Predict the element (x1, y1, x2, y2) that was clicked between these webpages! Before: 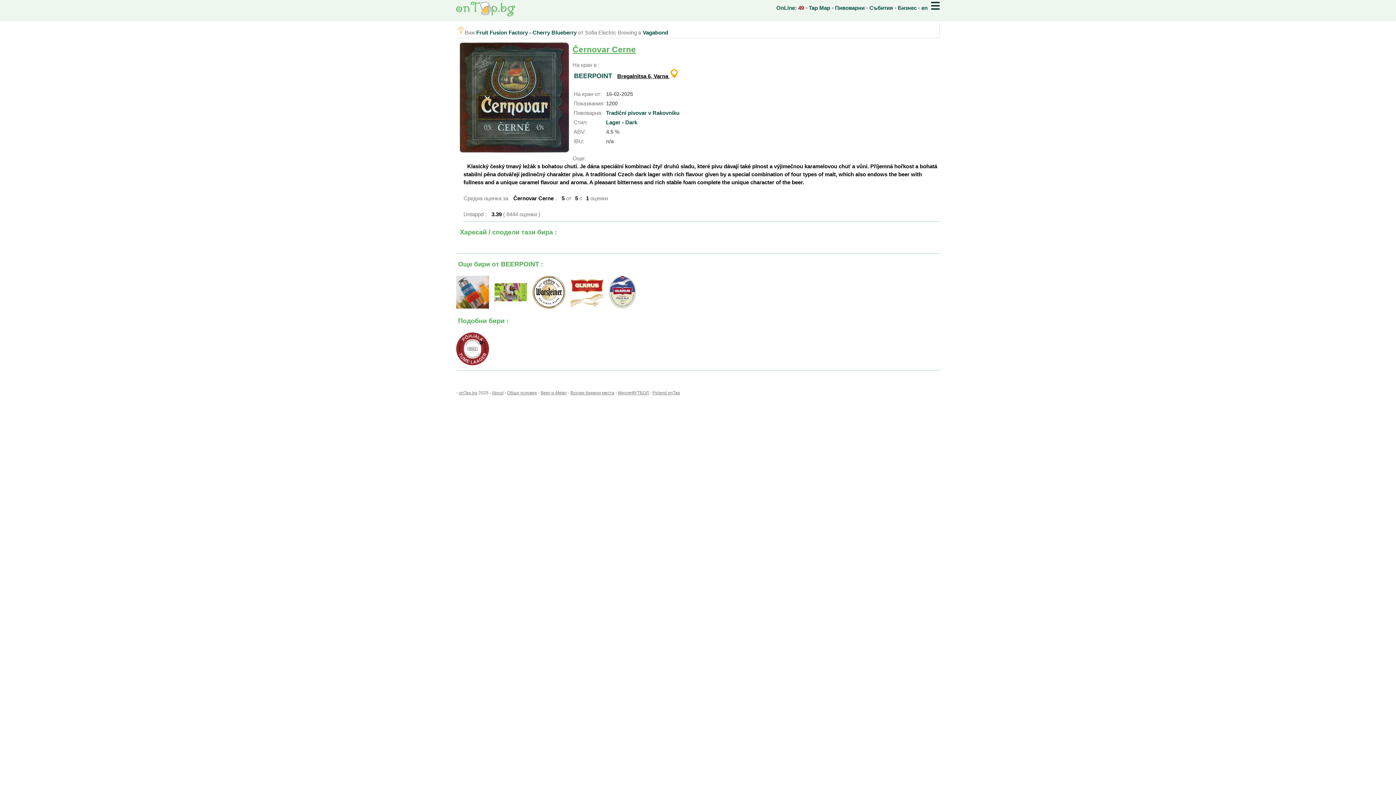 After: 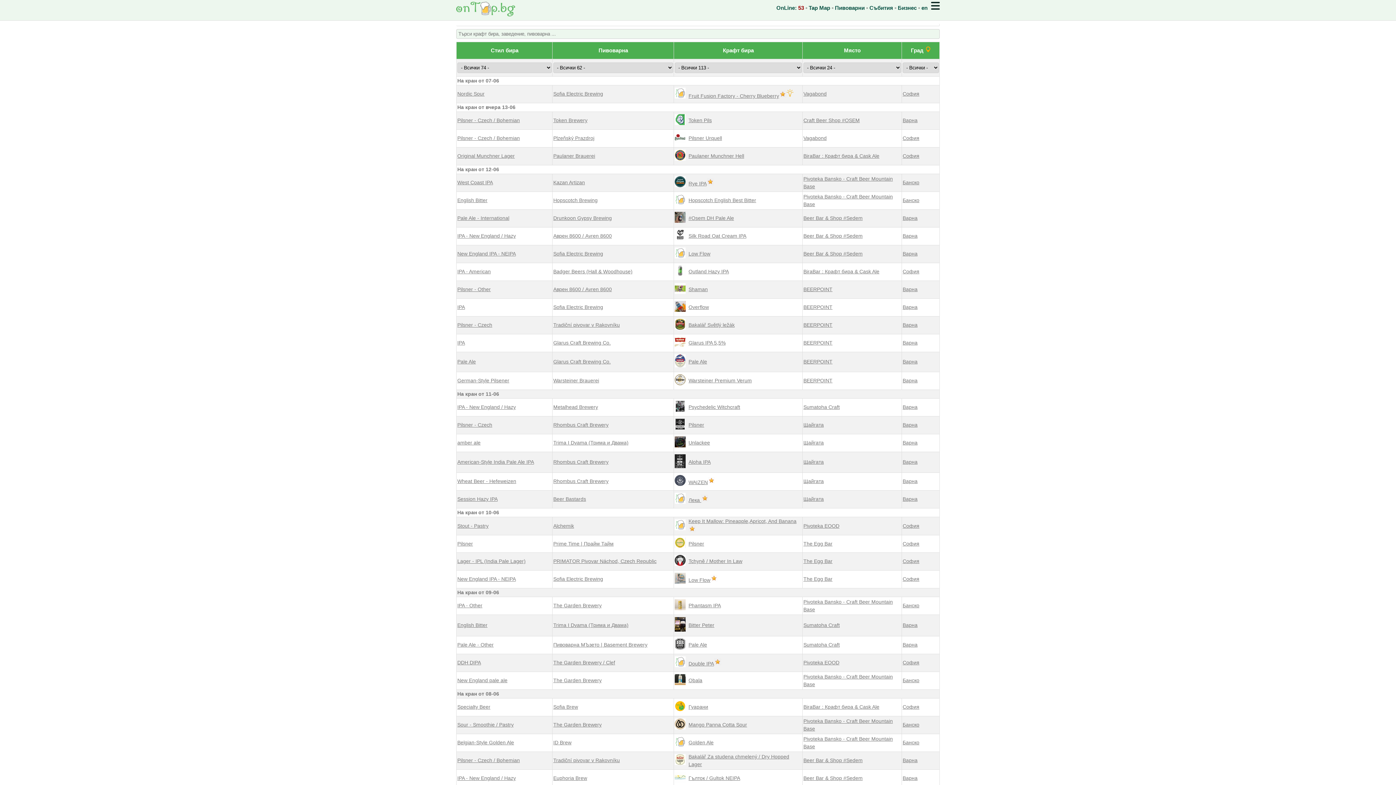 Action: label: onTap.bg bbox: (458, 390, 477, 395)